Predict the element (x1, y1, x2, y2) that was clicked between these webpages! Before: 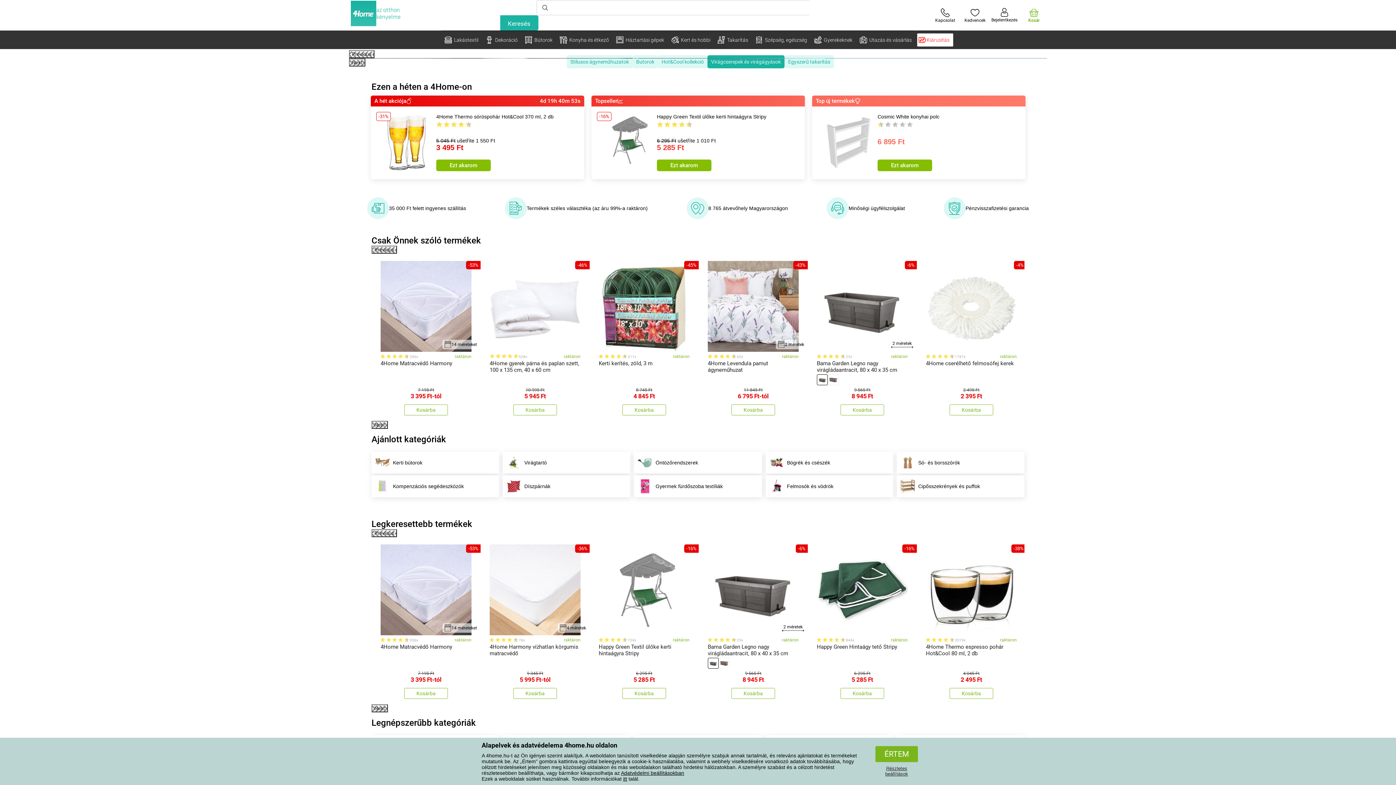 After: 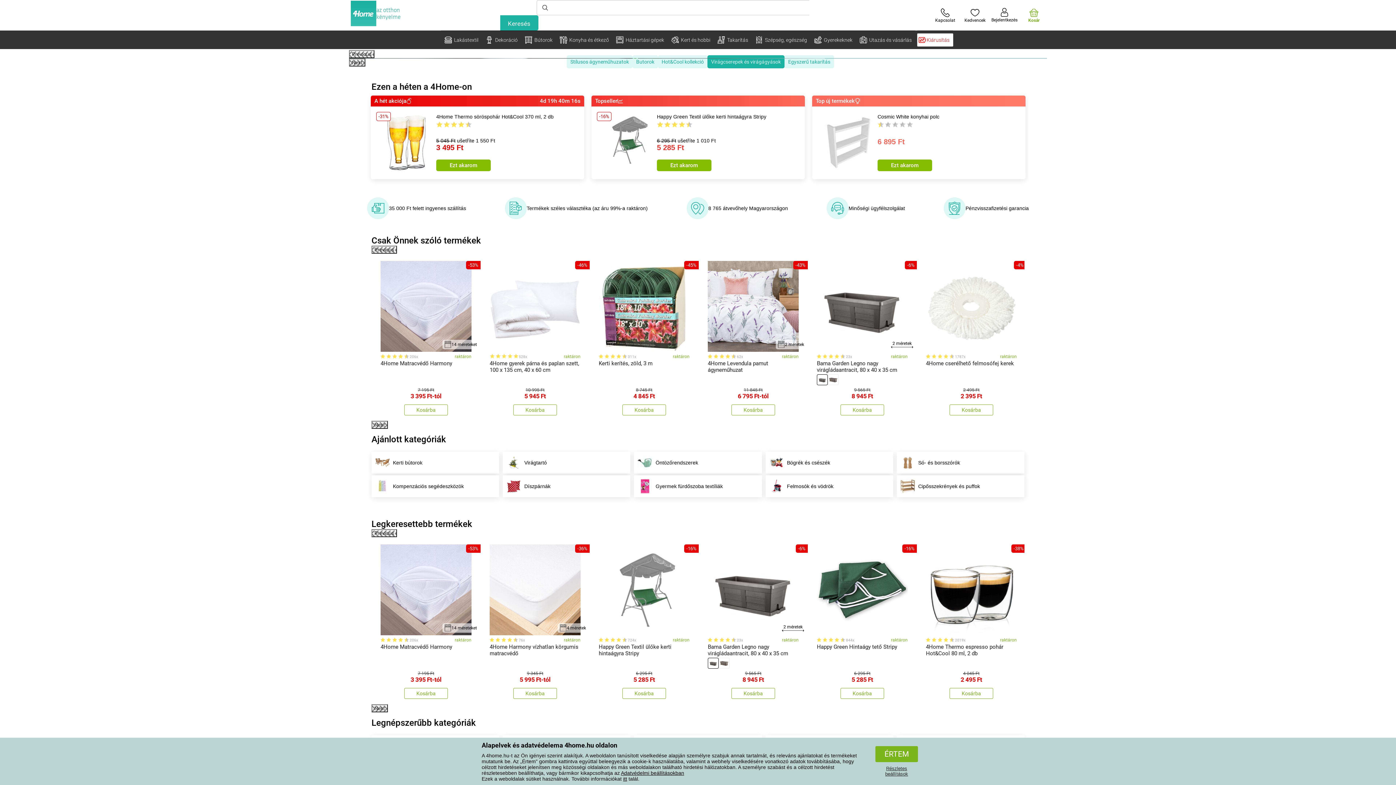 Action: label: Minőségi ügyfélszolgálat bbox: (827, 197, 905, 219)